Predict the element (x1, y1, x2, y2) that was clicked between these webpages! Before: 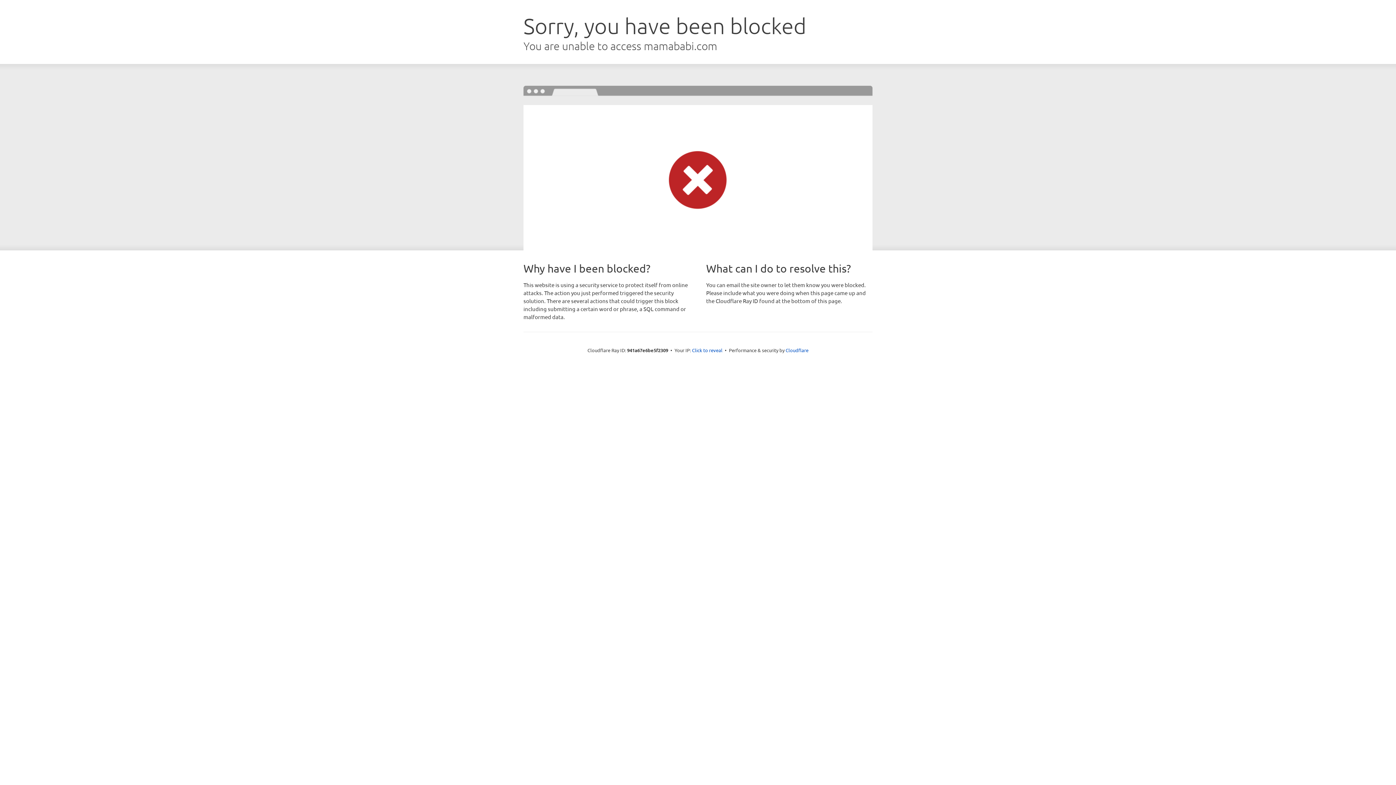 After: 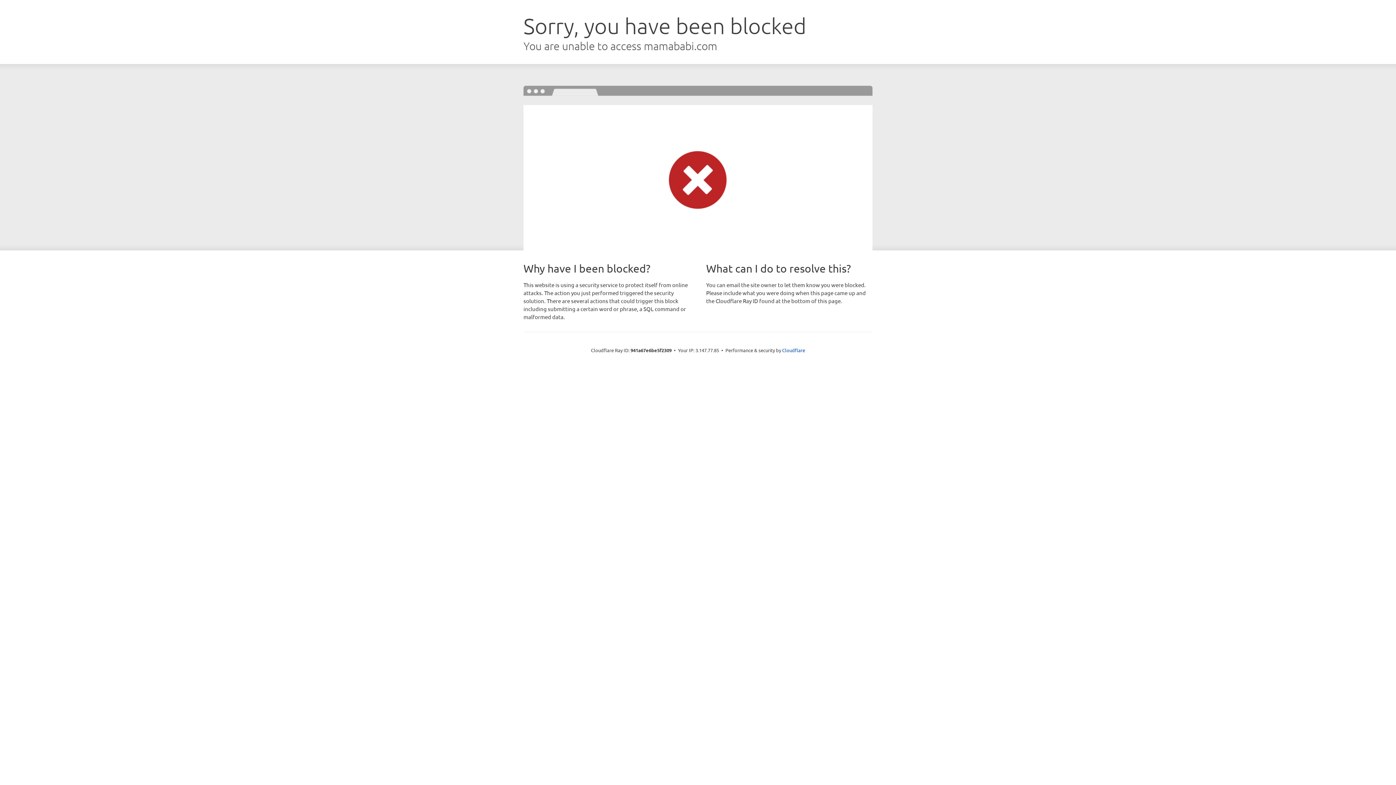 Action: label: Click to reveal bbox: (692, 346, 722, 353)